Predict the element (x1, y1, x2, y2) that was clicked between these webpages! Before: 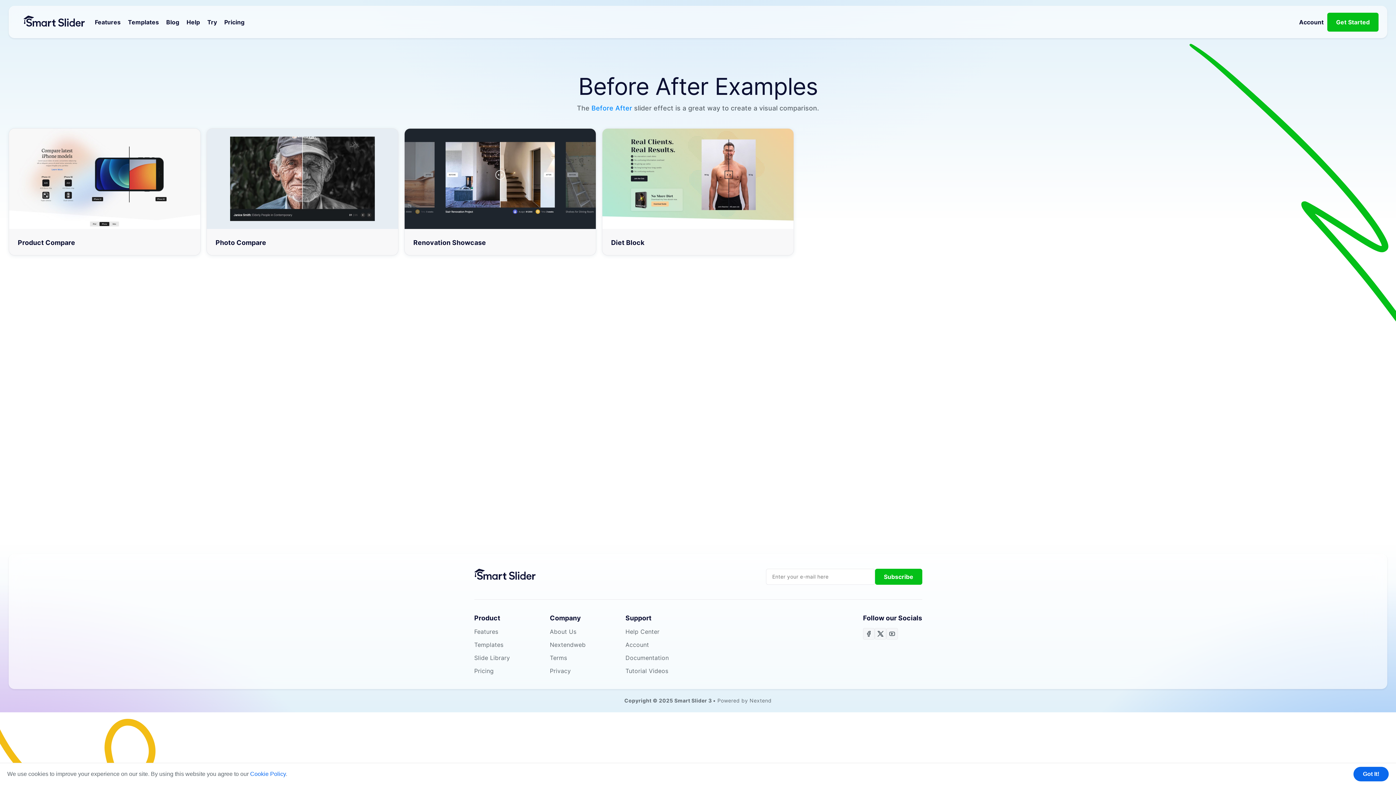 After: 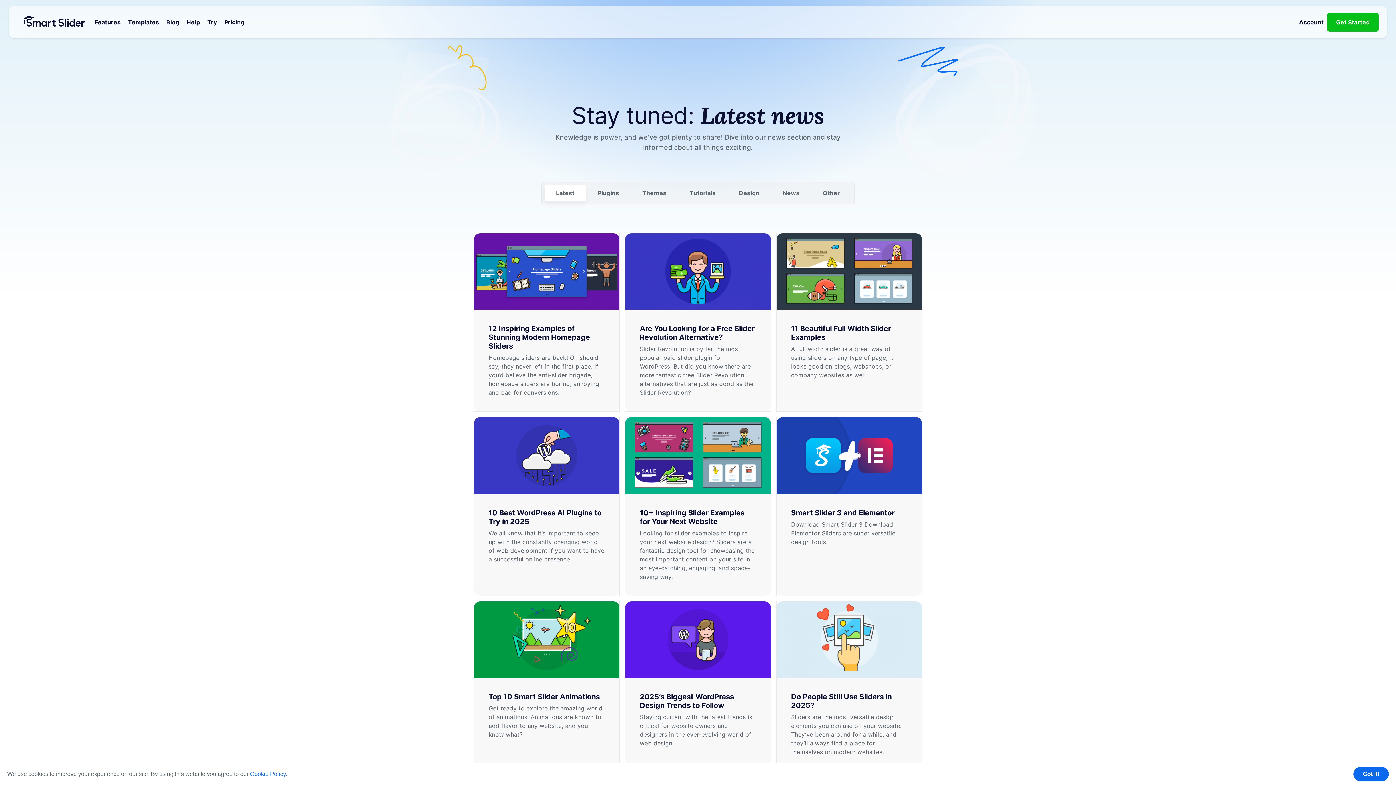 Action: label: Blog bbox: (162, 18, 183, 25)